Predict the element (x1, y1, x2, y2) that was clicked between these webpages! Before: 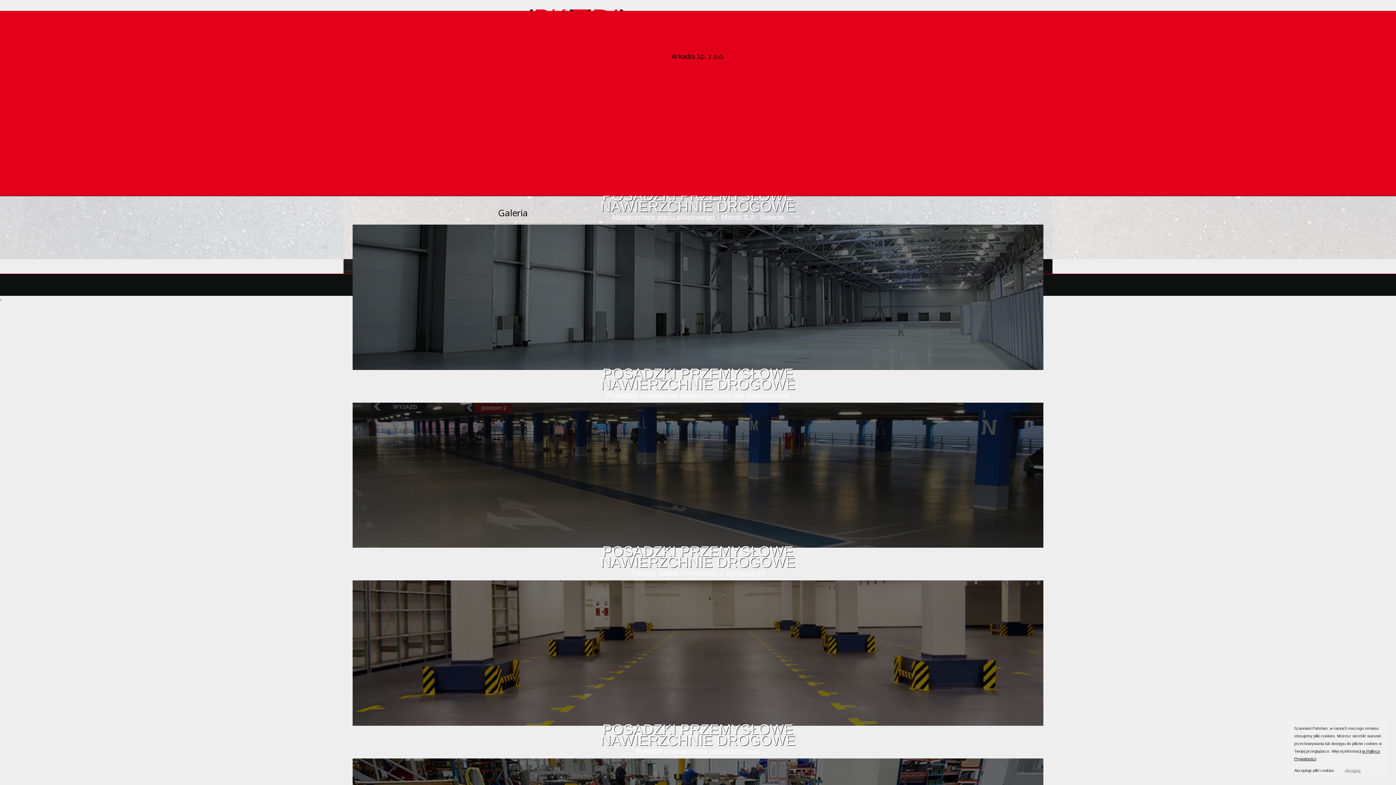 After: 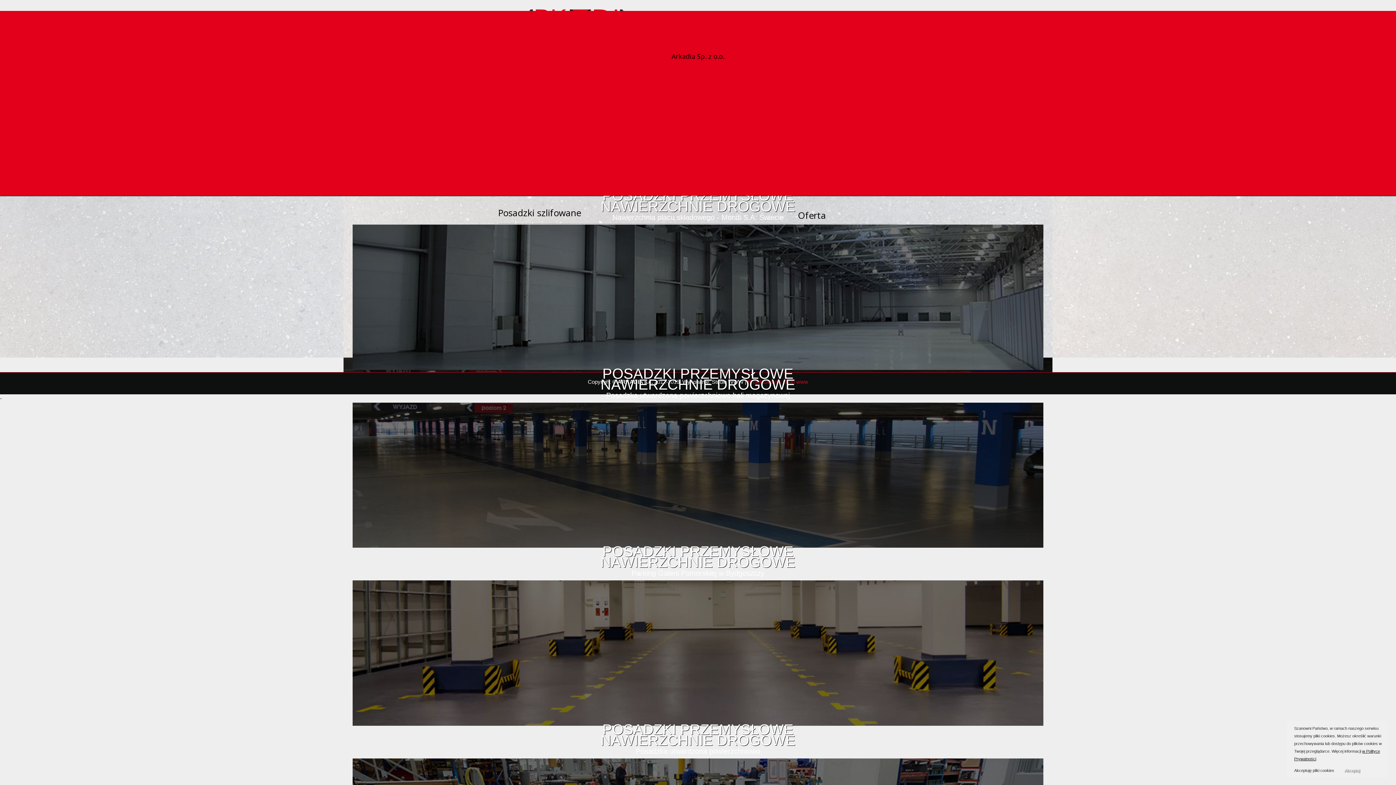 Action: label: Posadzki szlifowane bbox: (673, 110, 725, 117)